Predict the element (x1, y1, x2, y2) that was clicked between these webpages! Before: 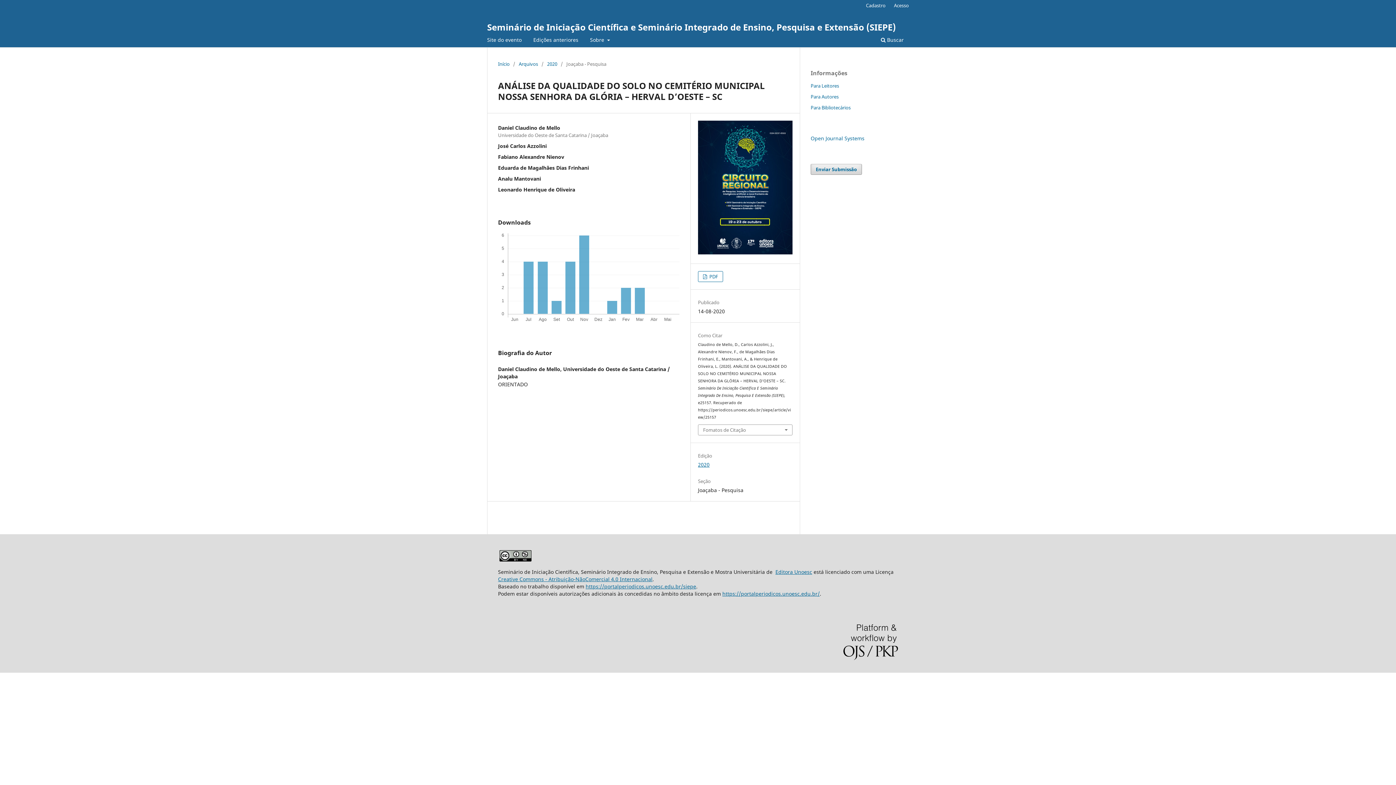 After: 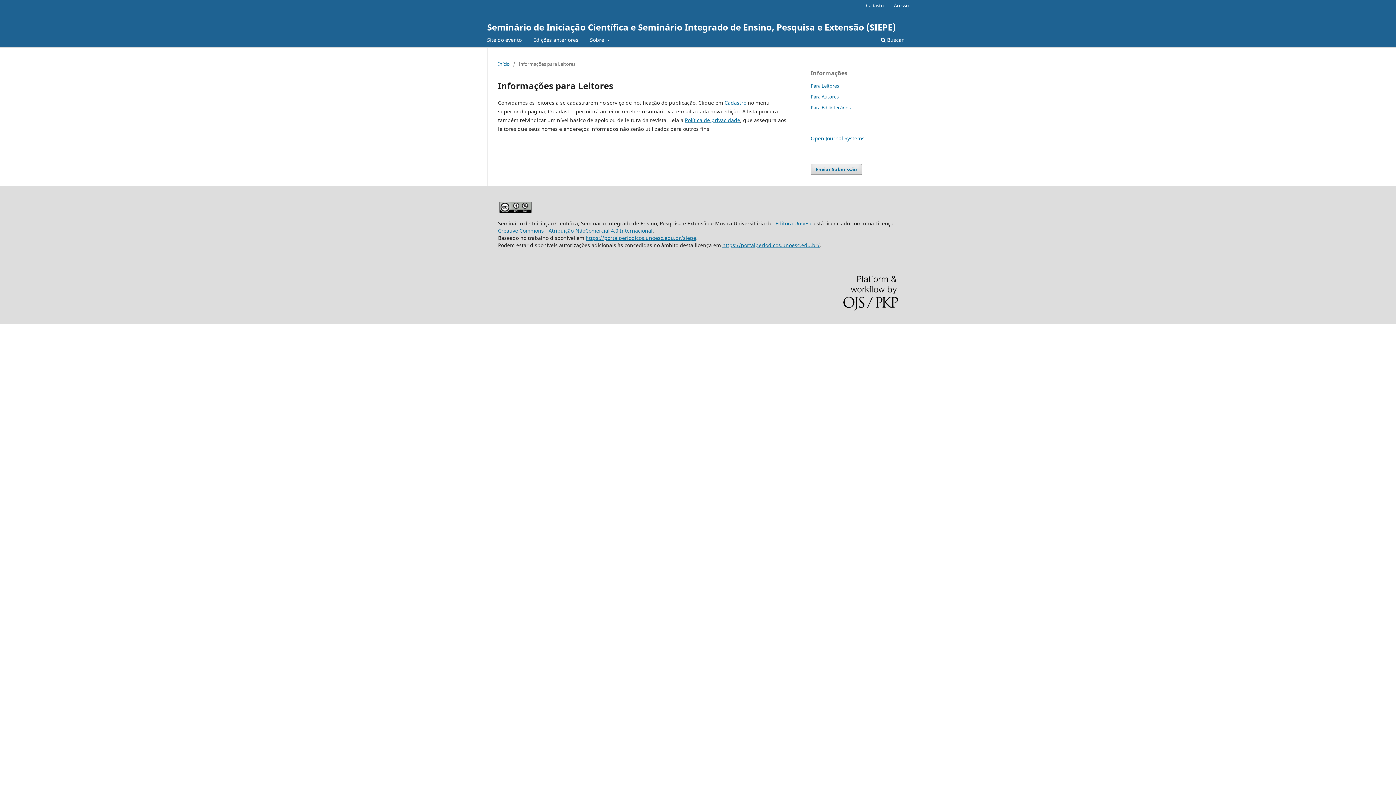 Action: bbox: (810, 82, 839, 89) label: Para Leitores